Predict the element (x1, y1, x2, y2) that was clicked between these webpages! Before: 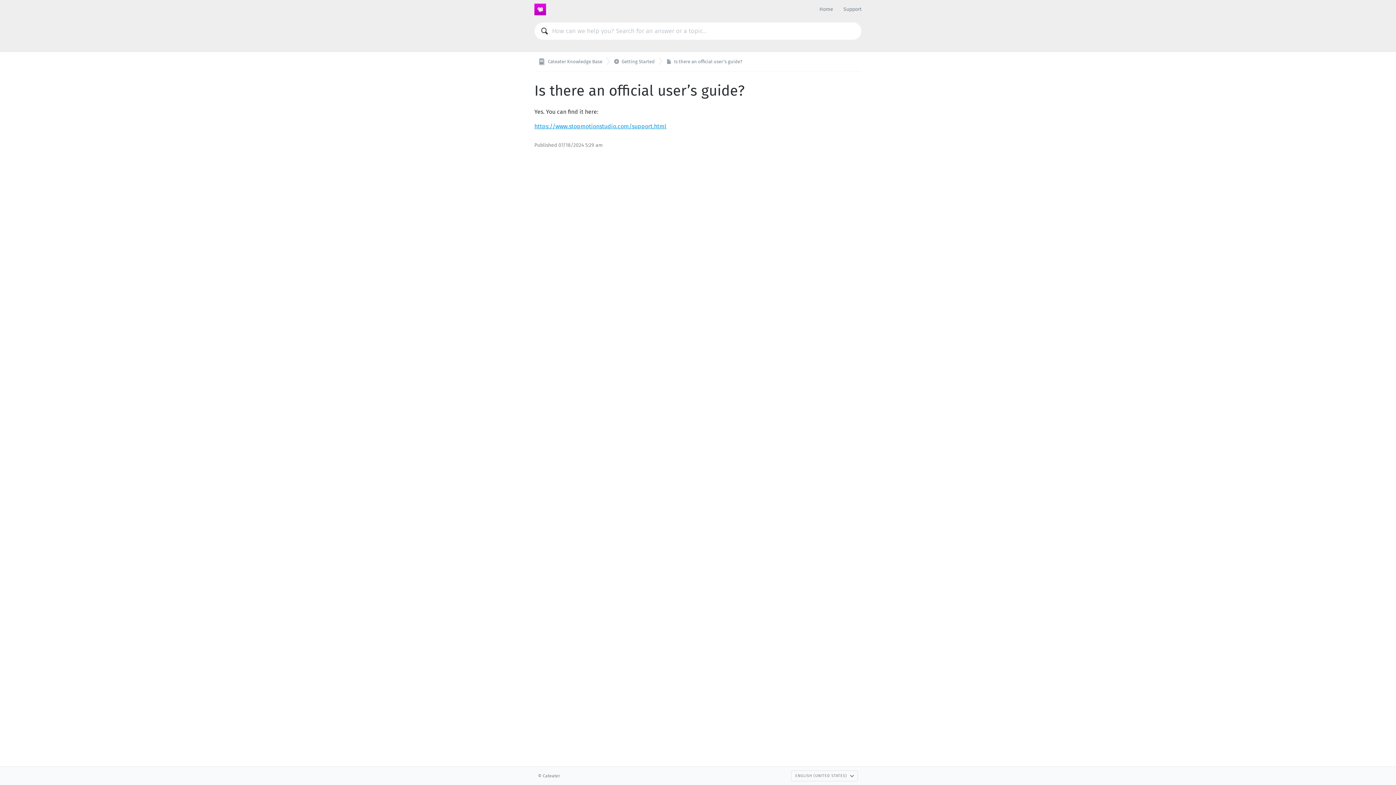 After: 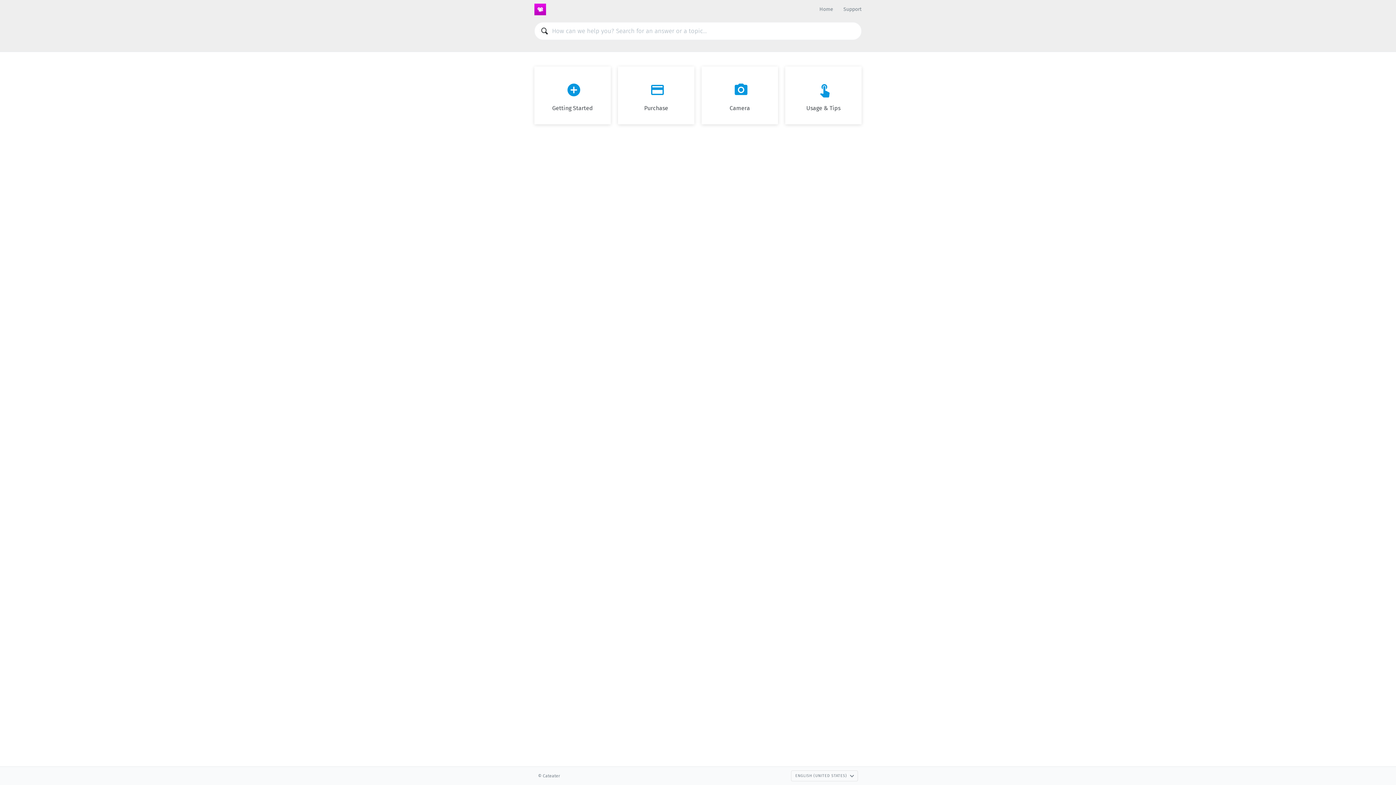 Action: bbox: (534, 3, 546, 15)